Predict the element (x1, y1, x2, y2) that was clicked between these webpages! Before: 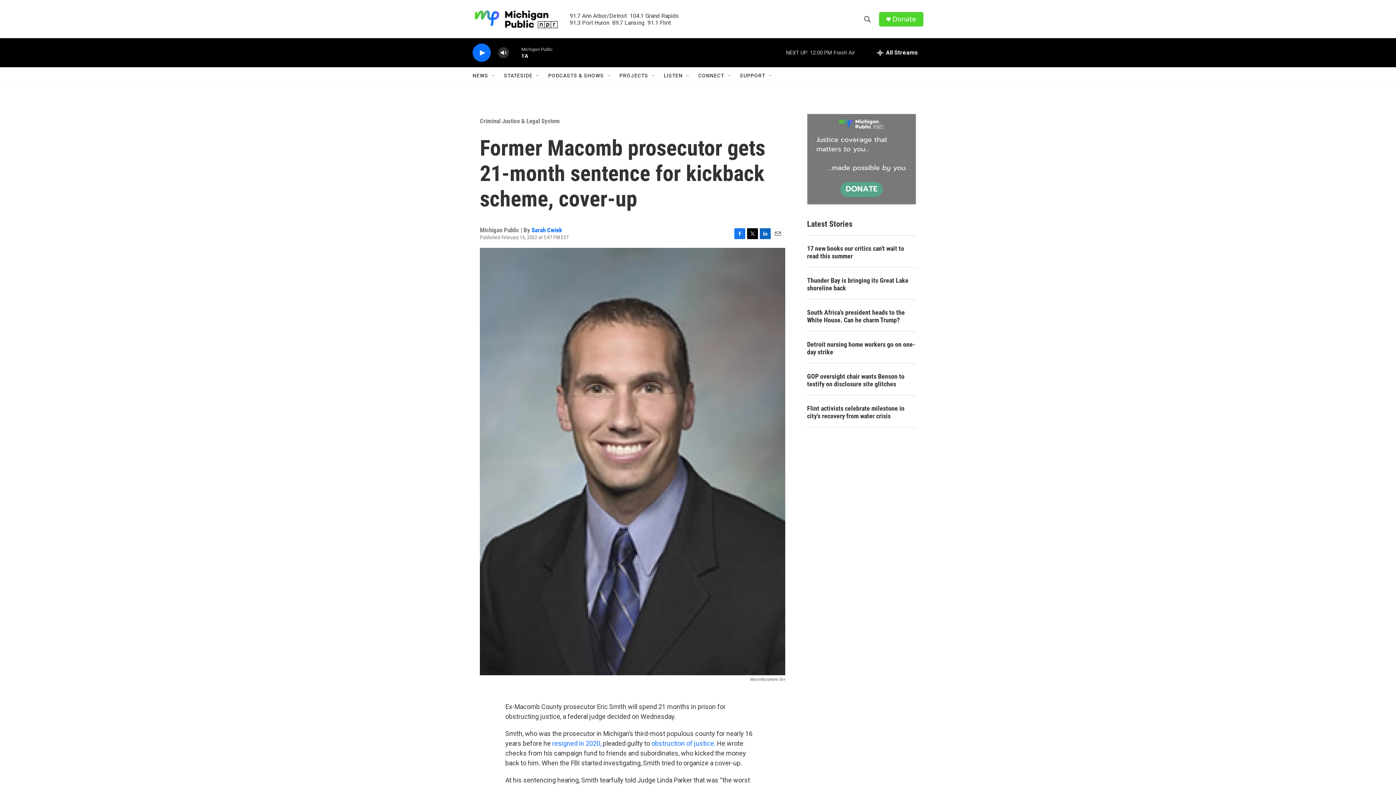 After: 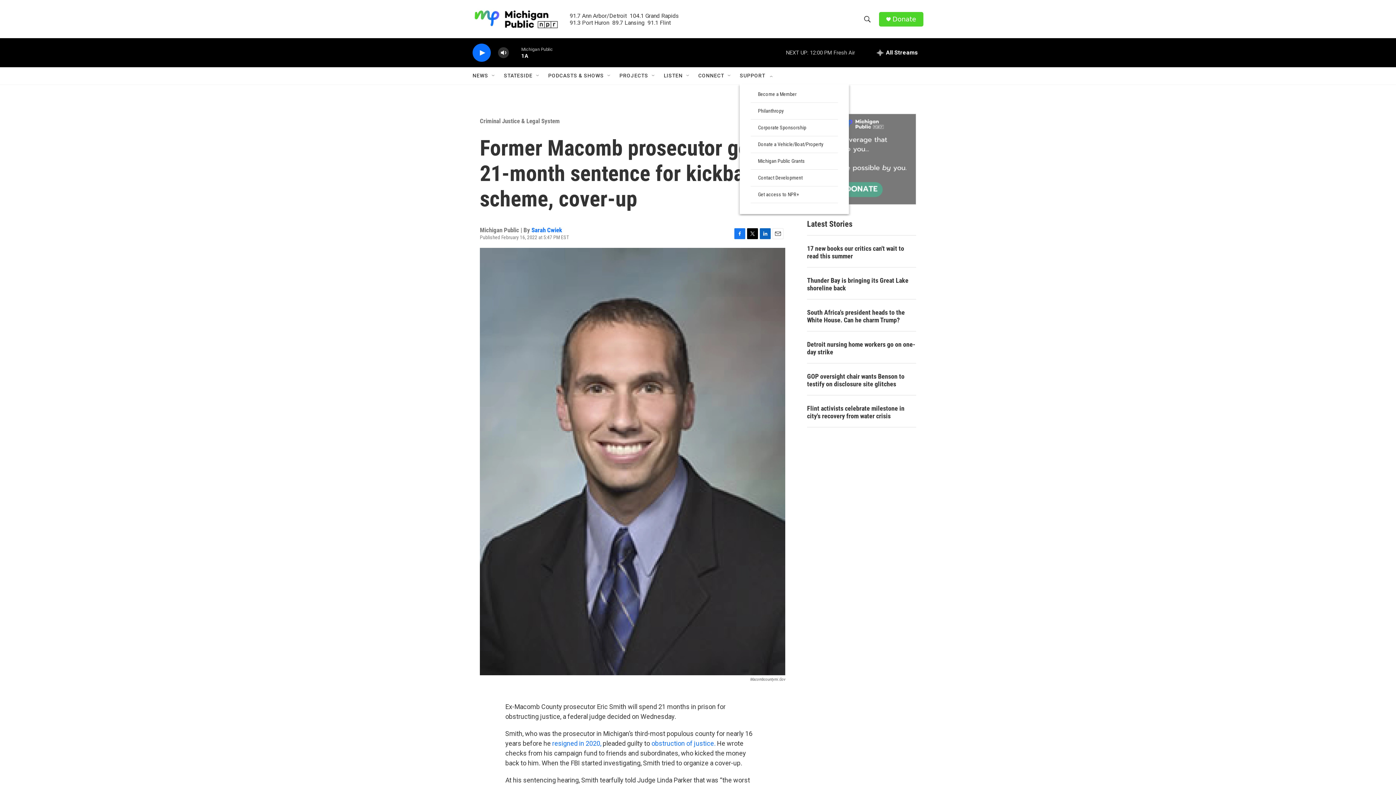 Action: label: Open Sub Navigation bbox: (768, 72, 773, 78)